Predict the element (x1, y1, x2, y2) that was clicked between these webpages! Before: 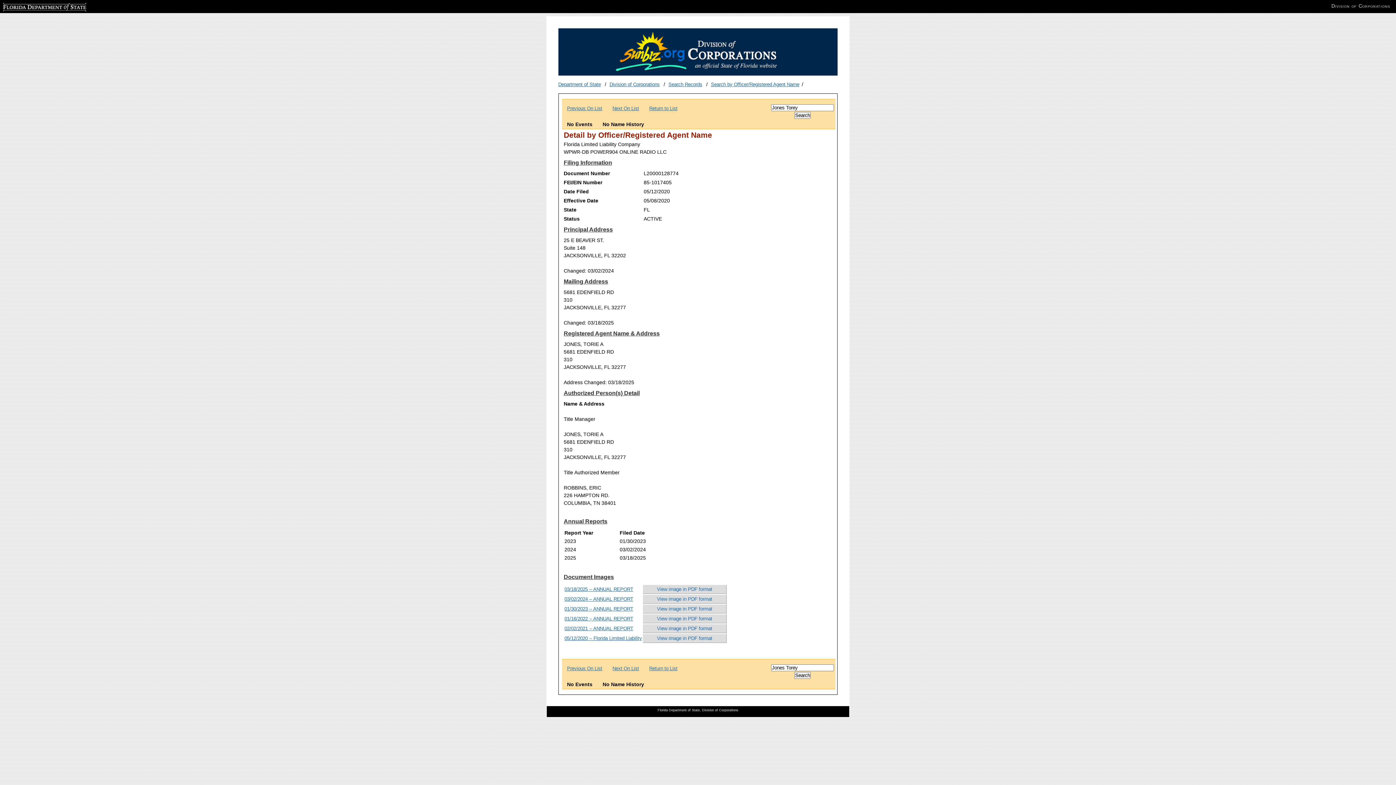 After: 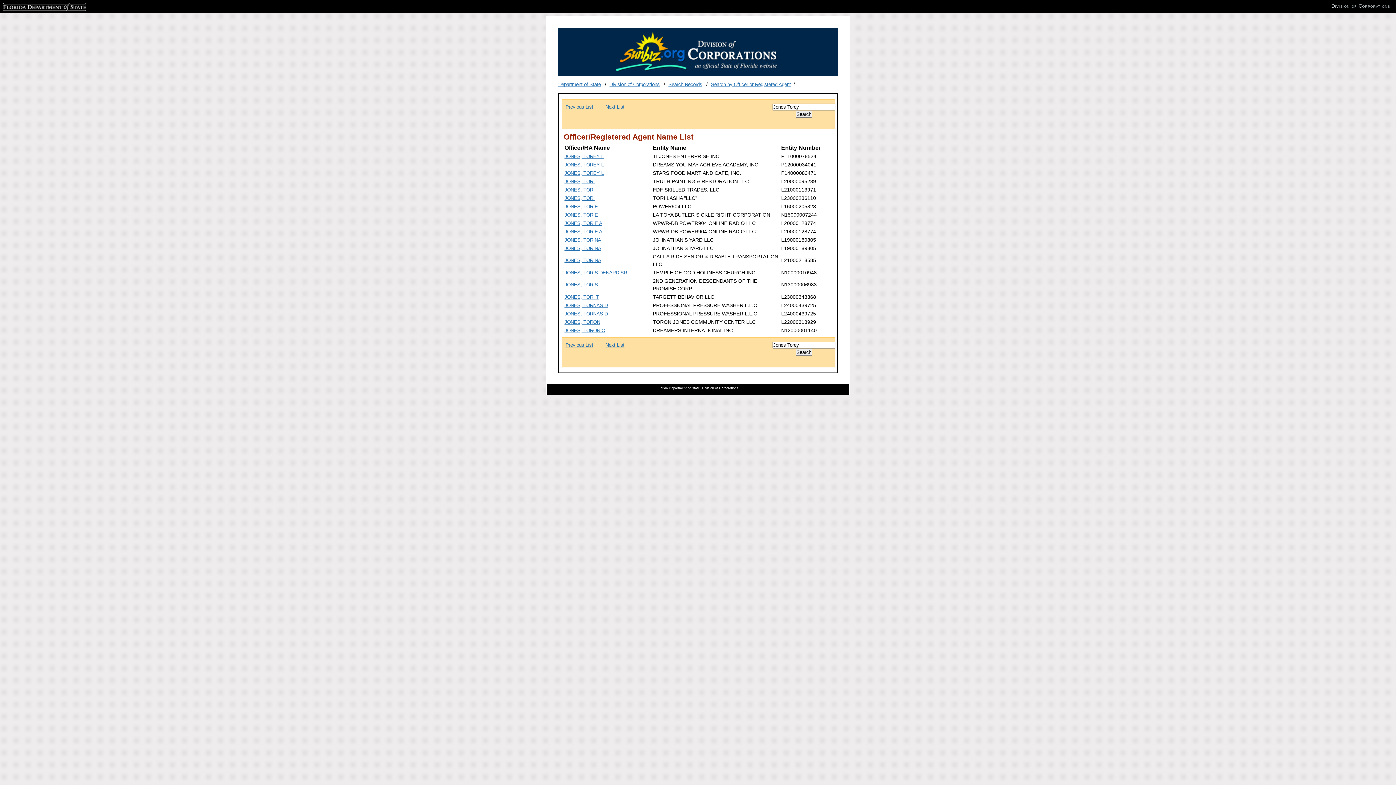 Action: label: Return to List bbox: (649, 105, 677, 111)